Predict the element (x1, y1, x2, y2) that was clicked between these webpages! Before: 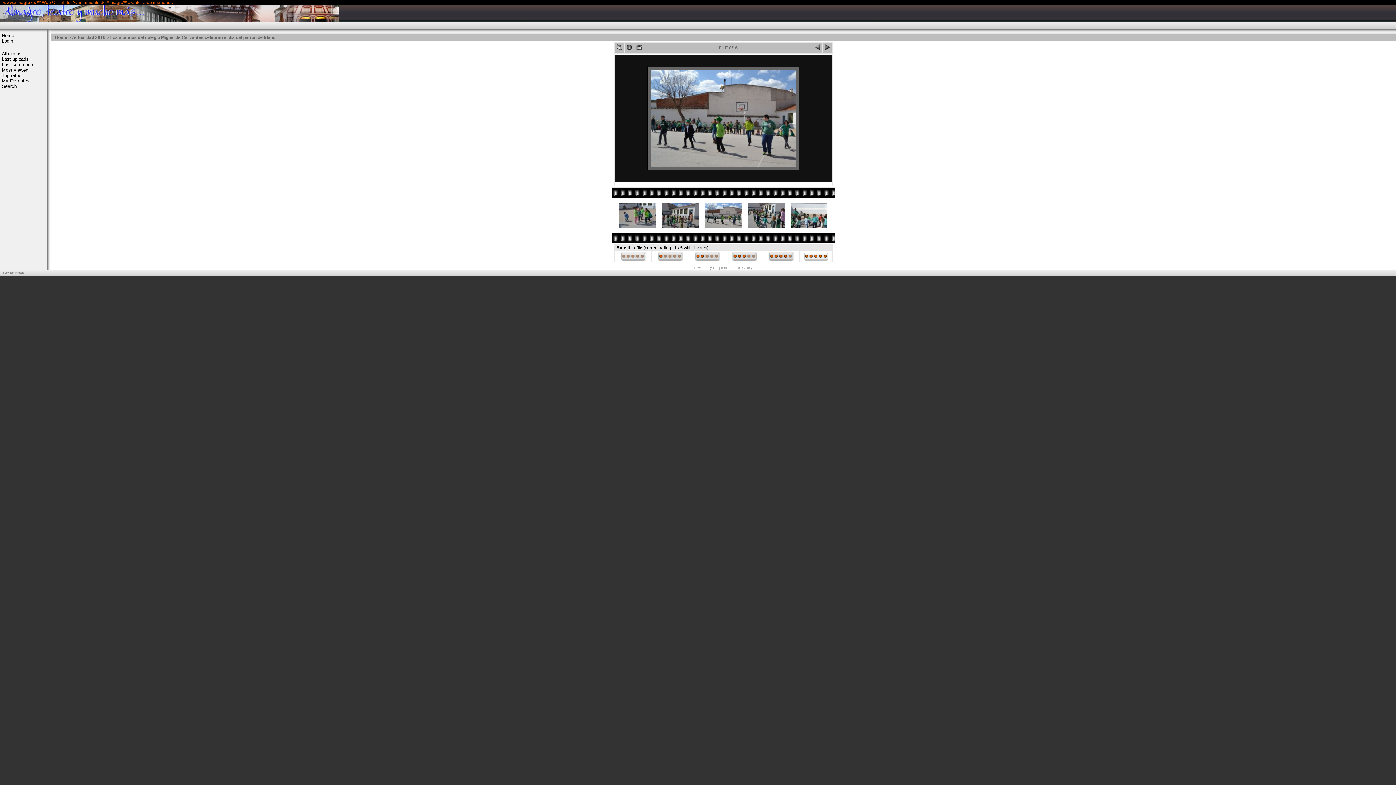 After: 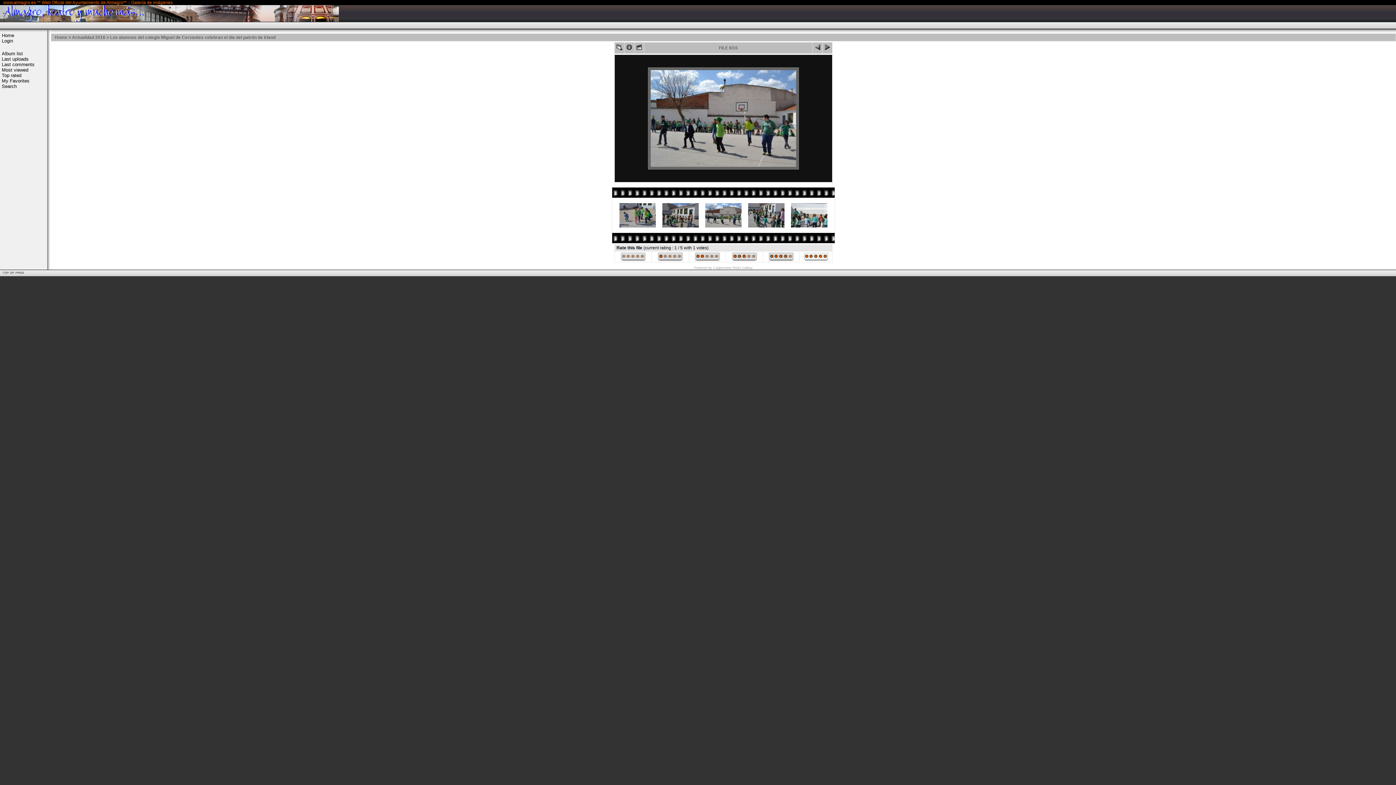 Action: bbox: (0, 272, 24, 277)